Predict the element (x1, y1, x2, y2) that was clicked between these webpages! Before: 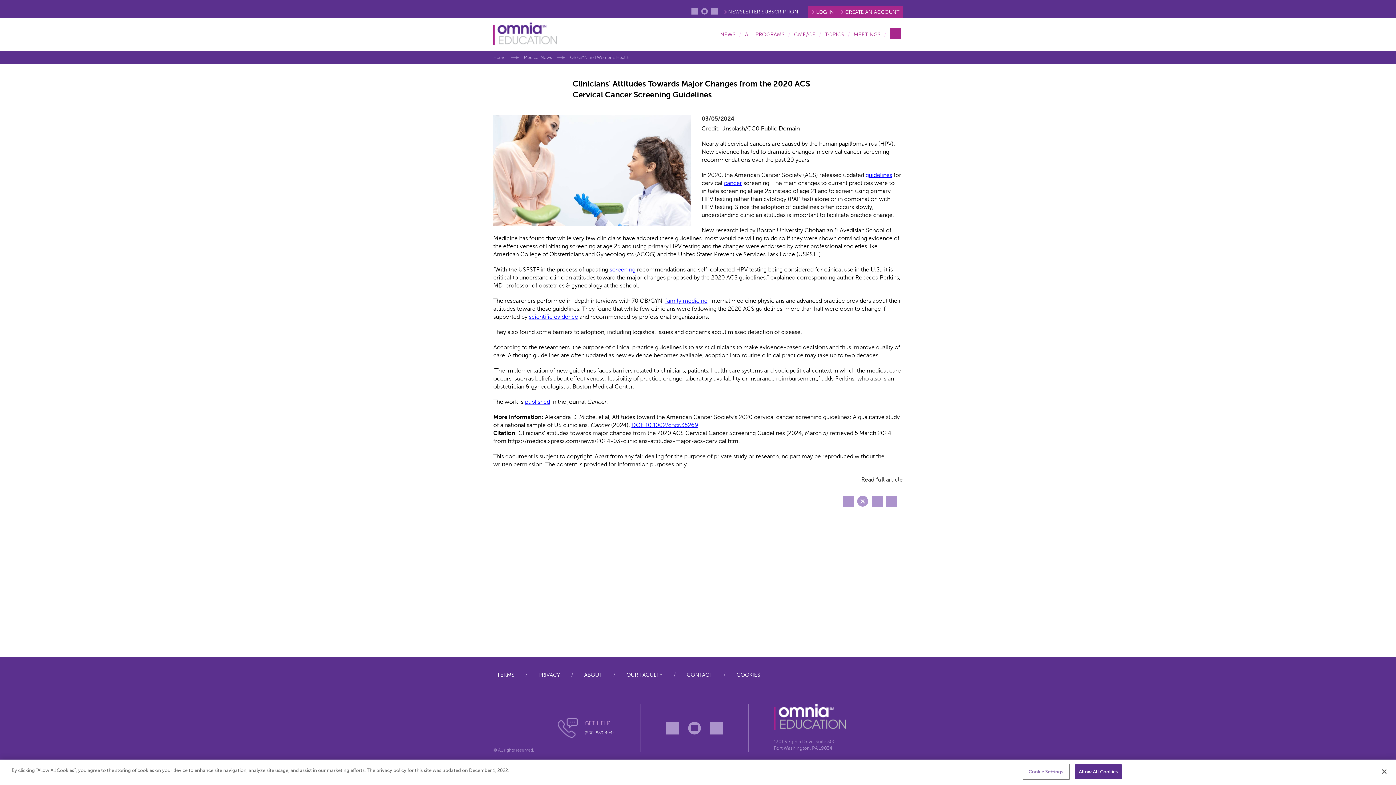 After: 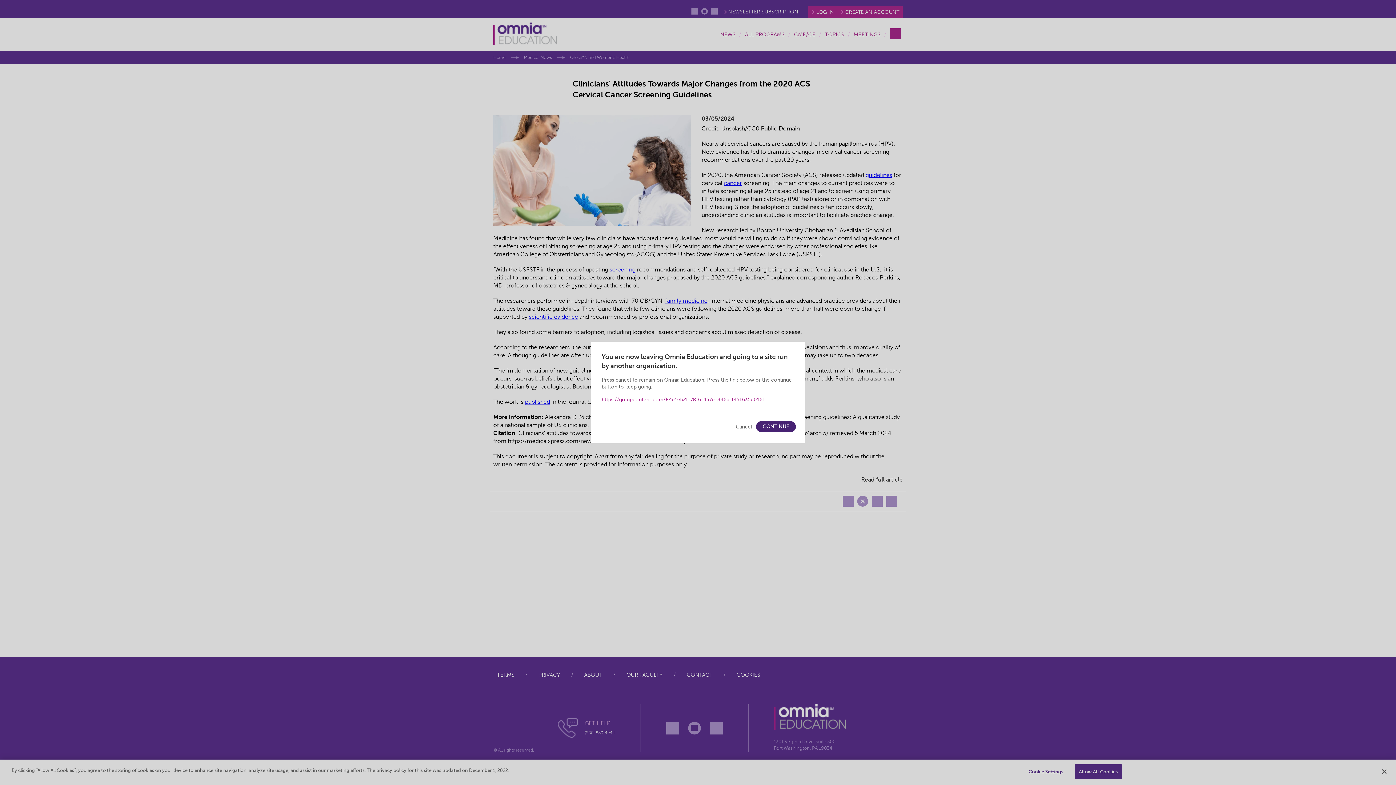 Action: bbox: (861, 476, 902, 483) label: Read full article